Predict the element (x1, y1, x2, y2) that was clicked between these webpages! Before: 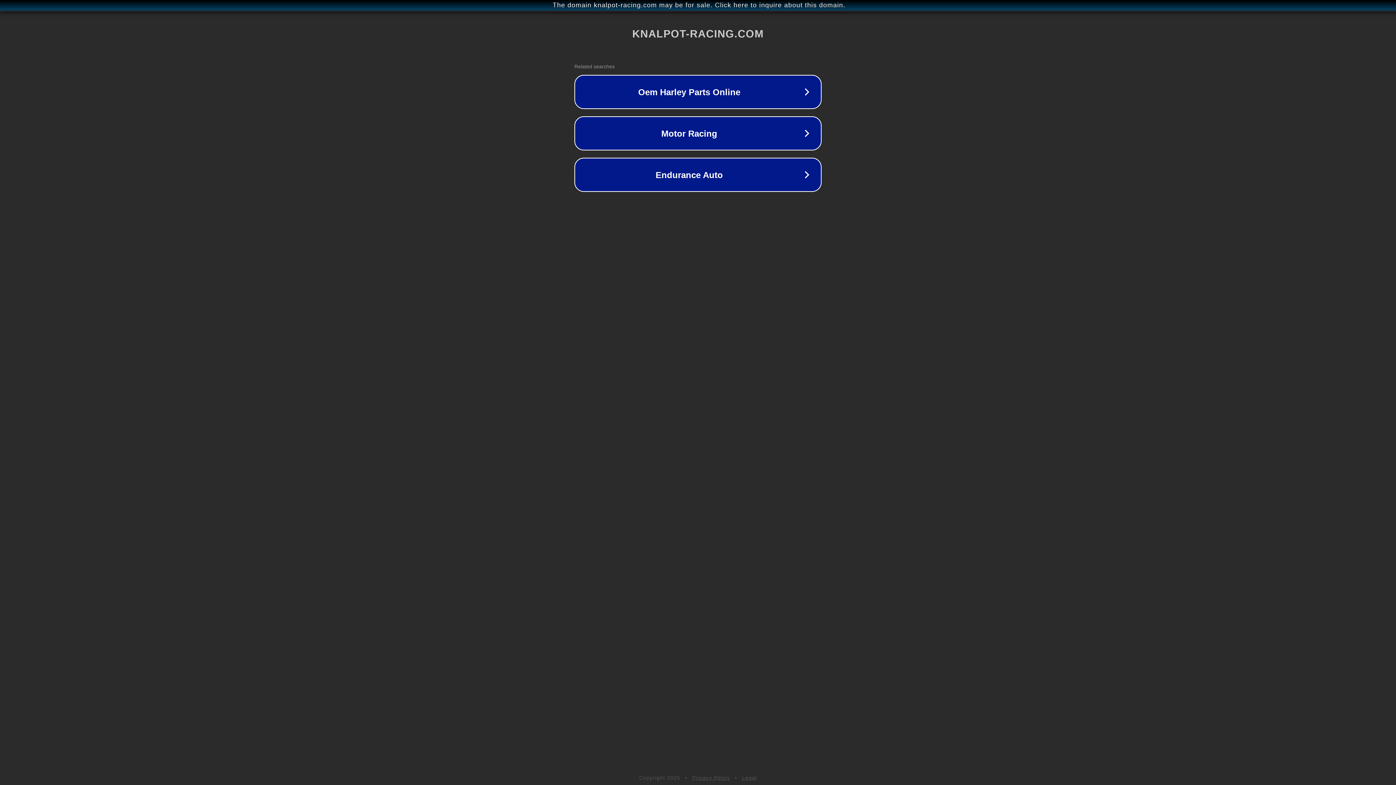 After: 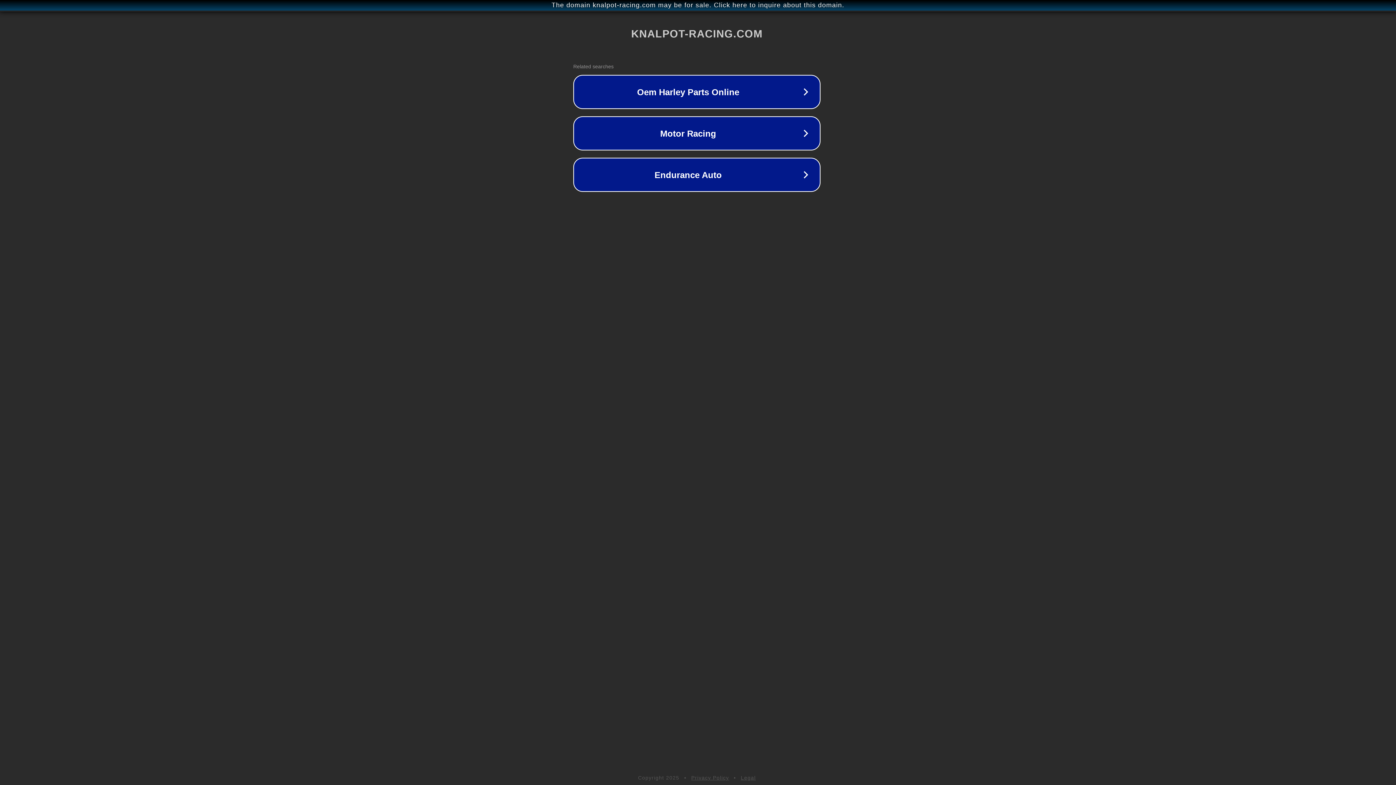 Action: bbox: (1, 1, 1397, 9) label: The domain knalpot-racing.com may be for sale. Click here to inquire about this domain.